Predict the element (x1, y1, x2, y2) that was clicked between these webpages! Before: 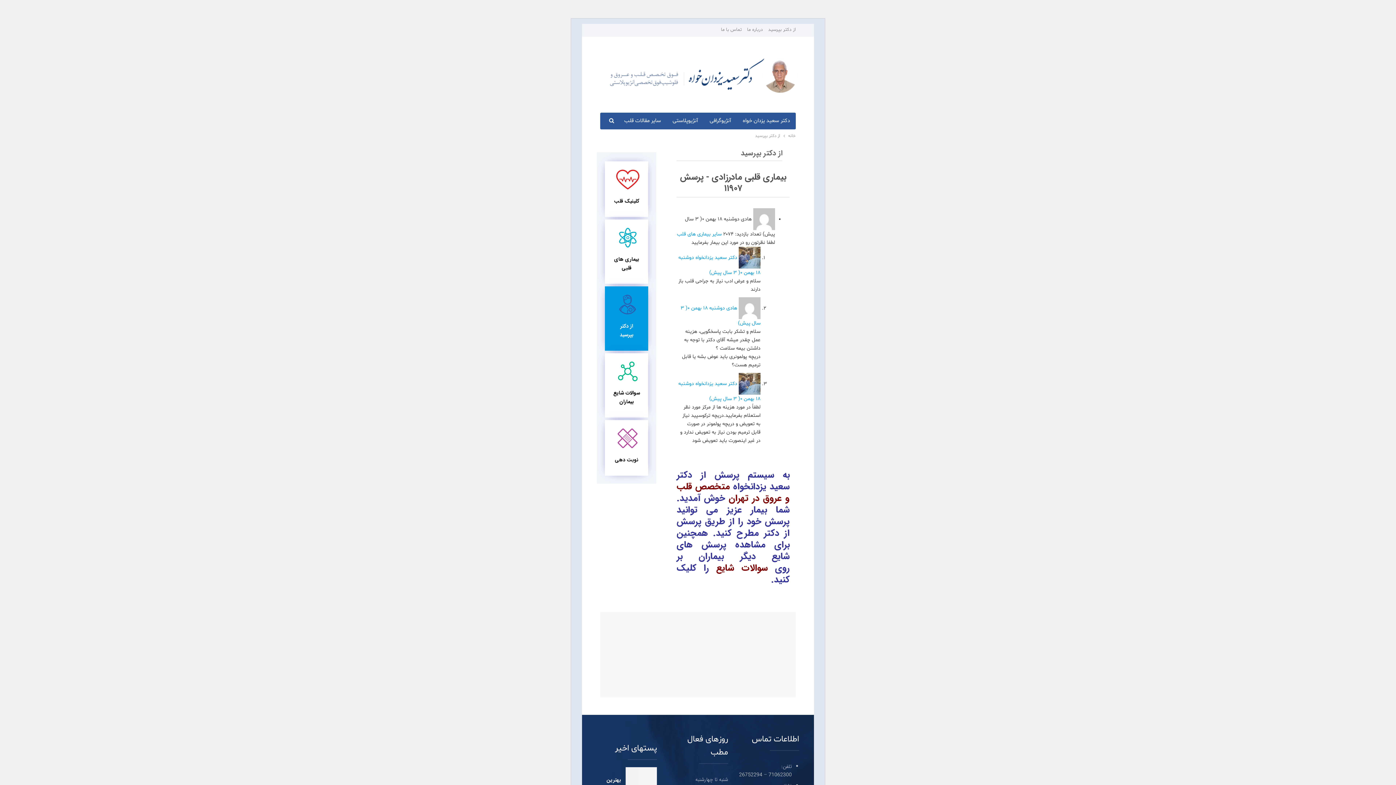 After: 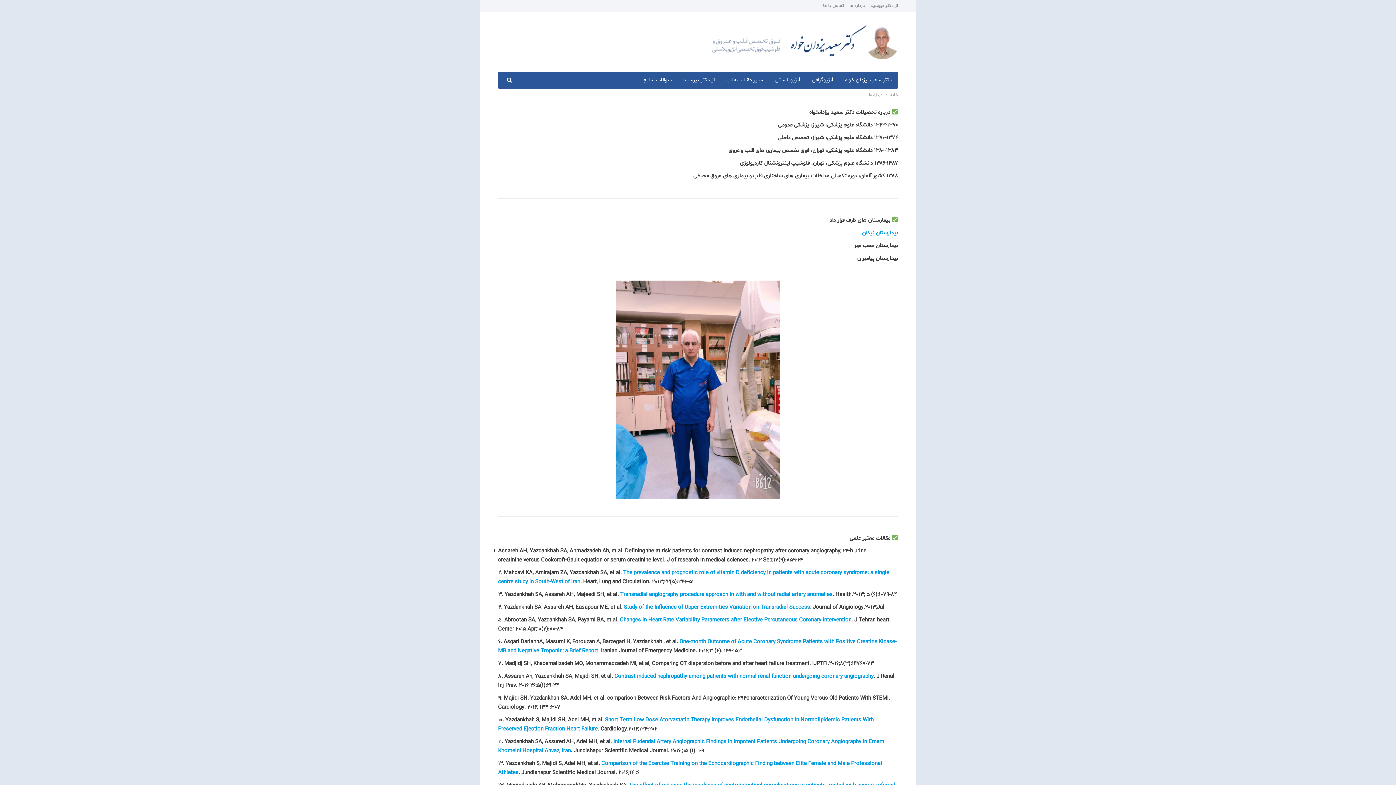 Action: label: درباره ما bbox: (747, 26, 762, 33)